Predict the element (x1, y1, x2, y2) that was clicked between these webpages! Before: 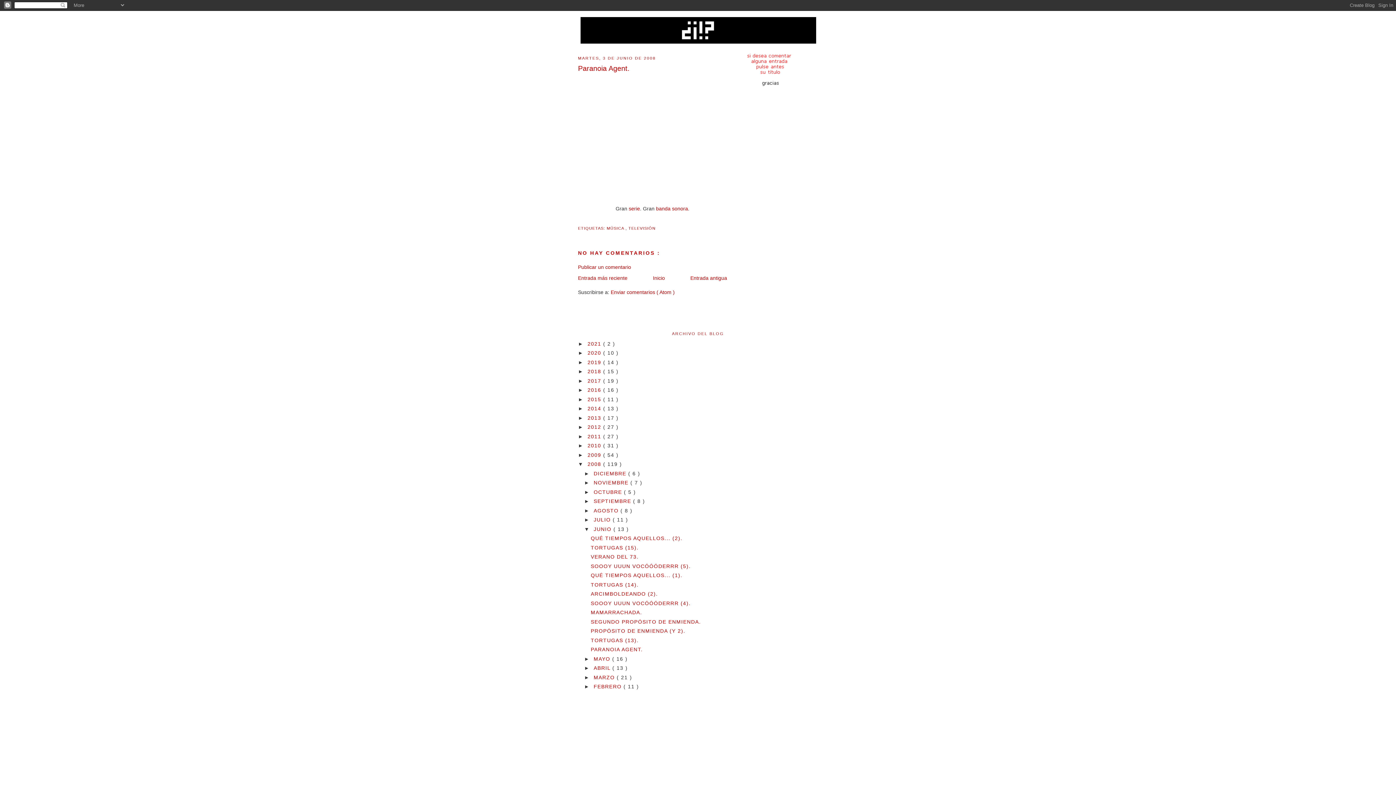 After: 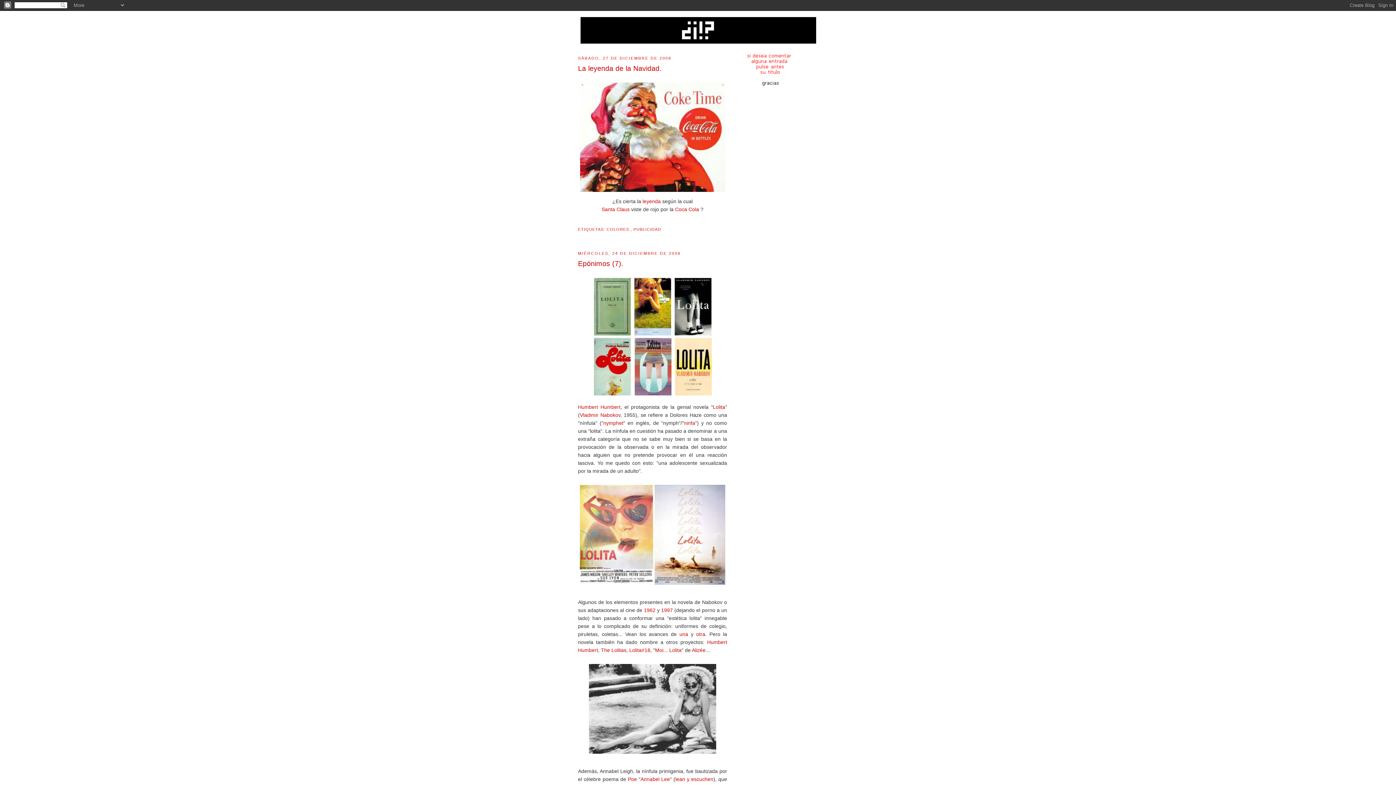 Action: label: DICIEMBRE  bbox: (593, 470, 628, 476)